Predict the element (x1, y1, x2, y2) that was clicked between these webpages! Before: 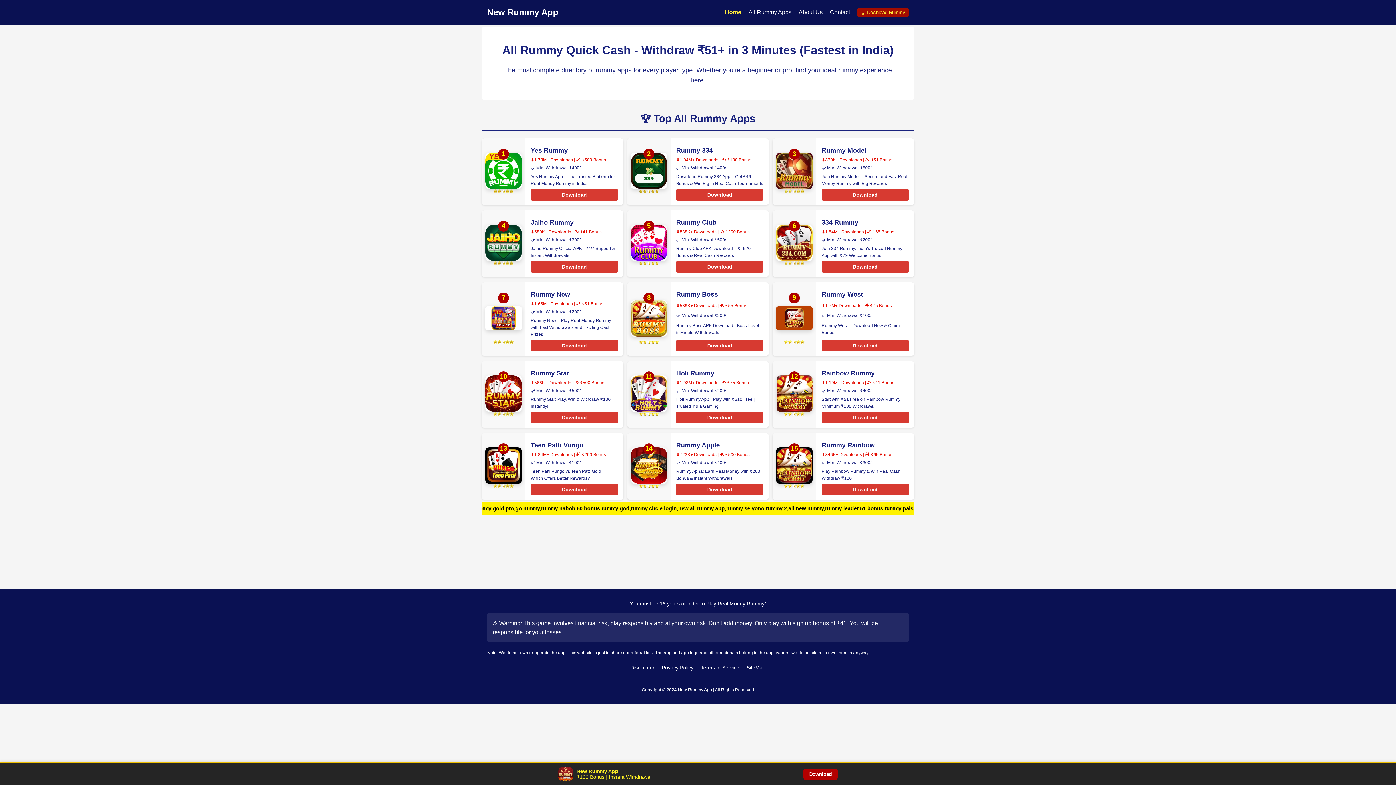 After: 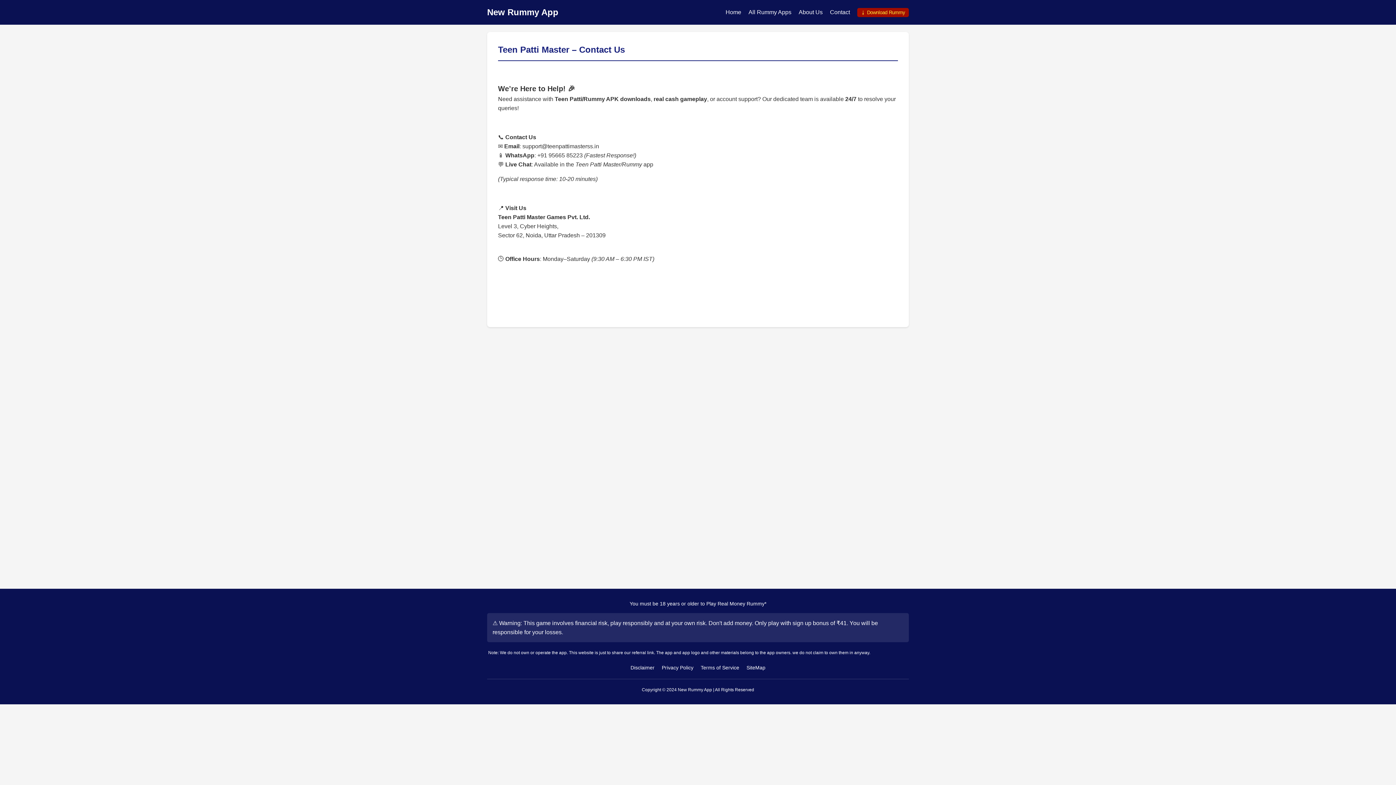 Action: label: Contact bbox: (830, 9, 850, 15)